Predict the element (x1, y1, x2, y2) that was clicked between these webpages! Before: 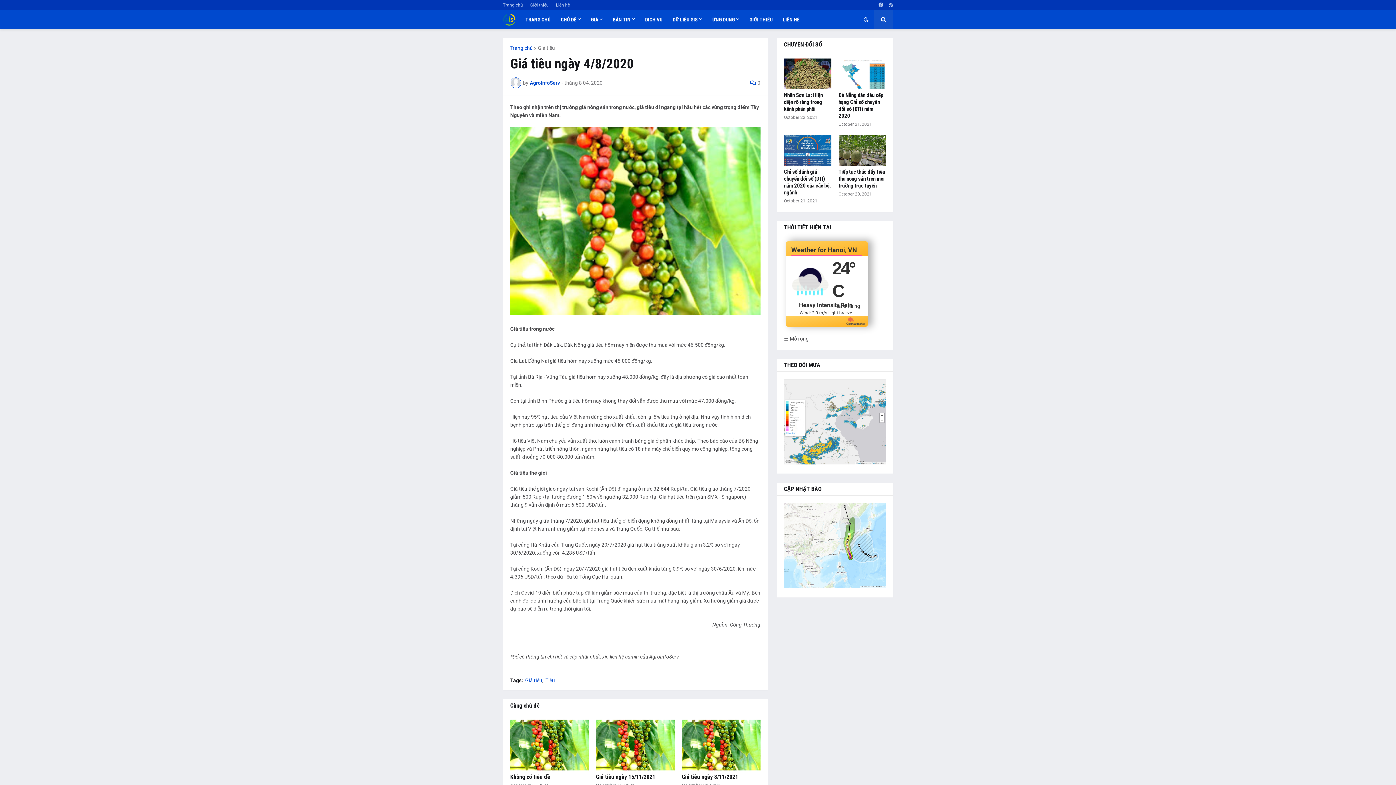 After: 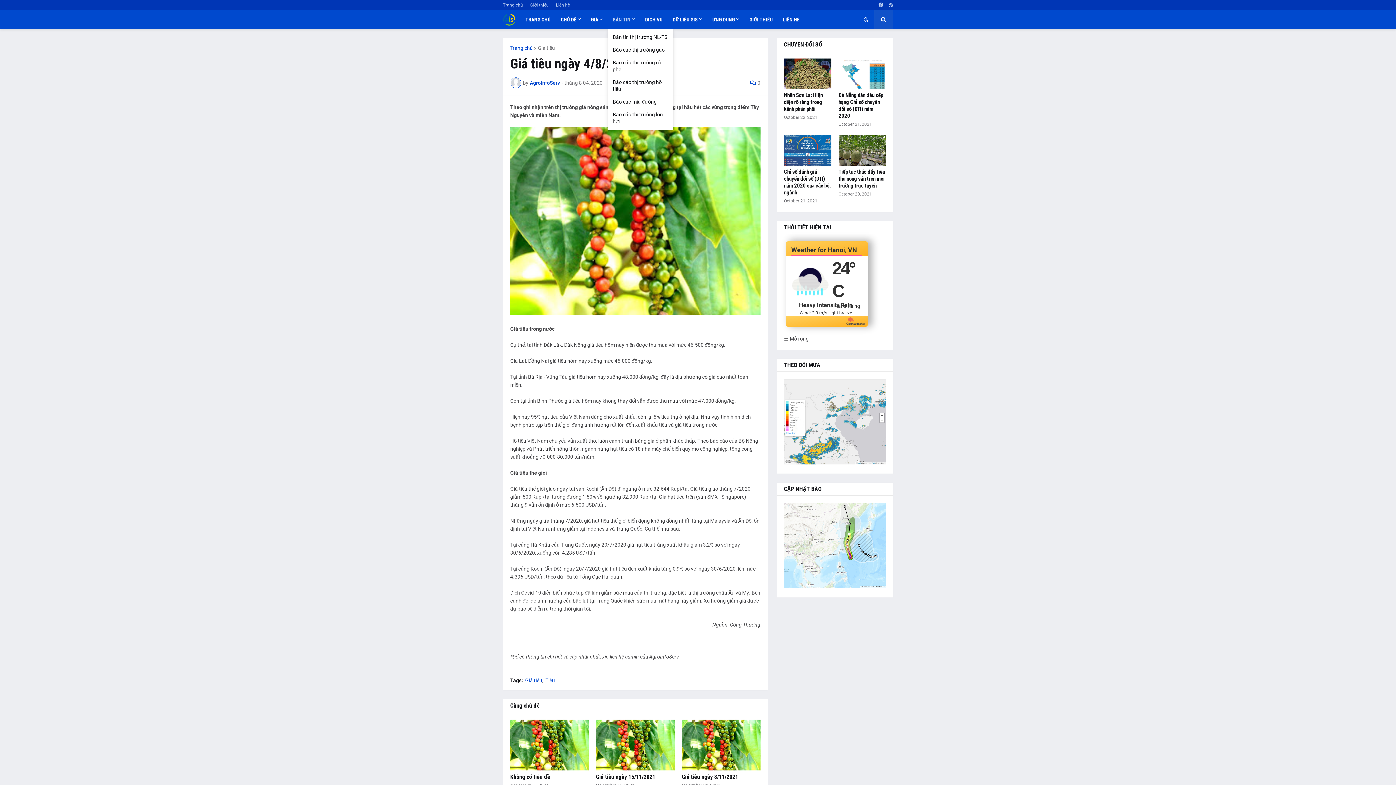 Action: label: BẢN TIN bbox: (607, 10, 640, 29)